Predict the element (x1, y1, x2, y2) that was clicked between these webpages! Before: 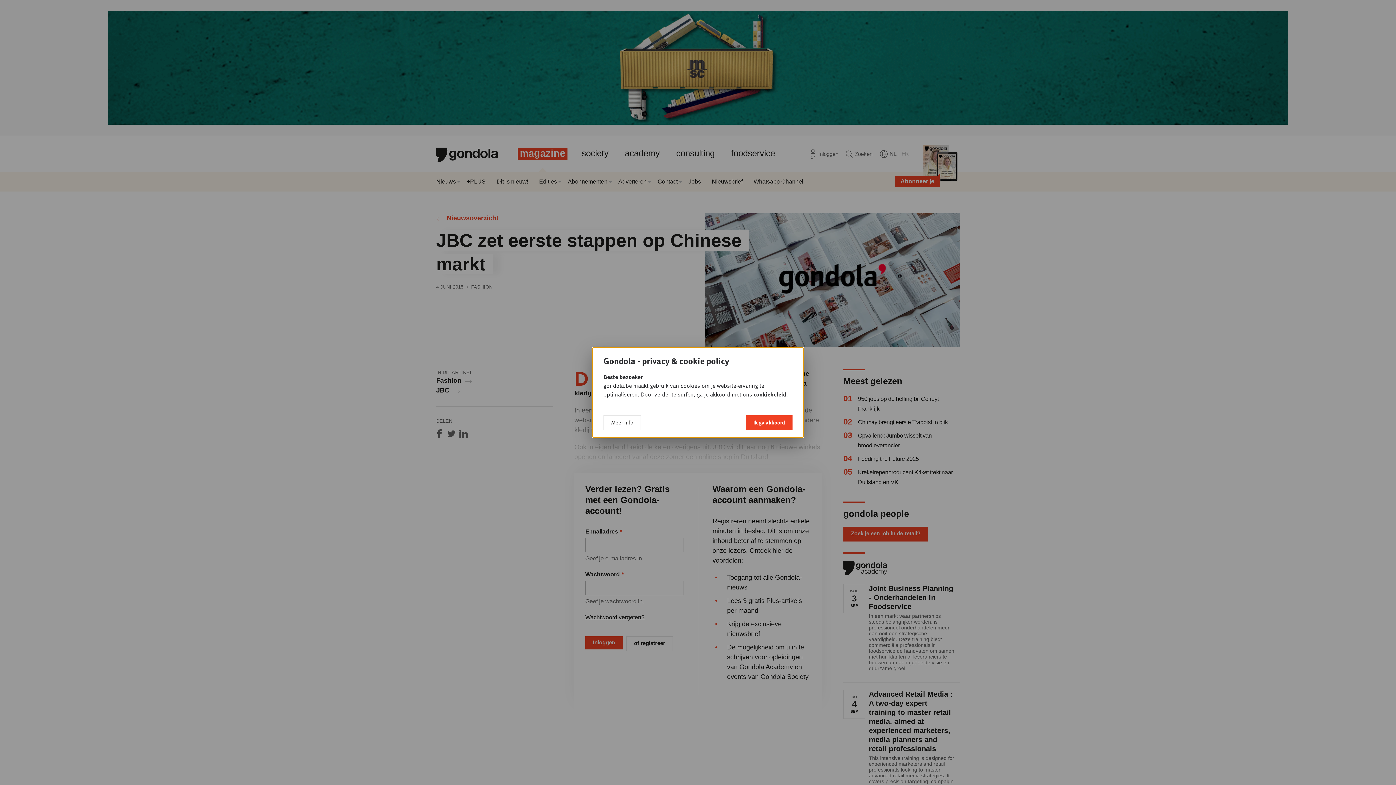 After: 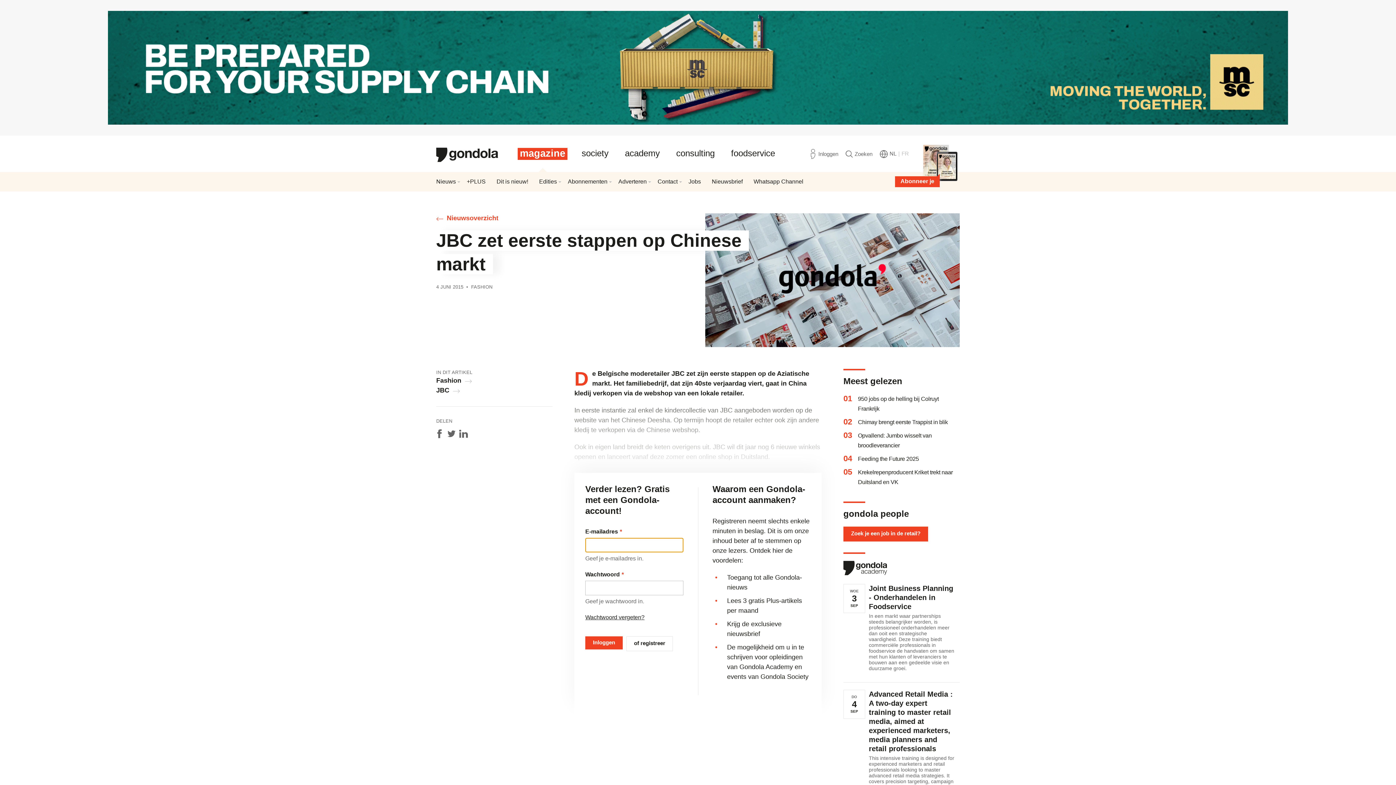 Action: bbox: (745, 415, 792, 430) label: Ik ga akkoord